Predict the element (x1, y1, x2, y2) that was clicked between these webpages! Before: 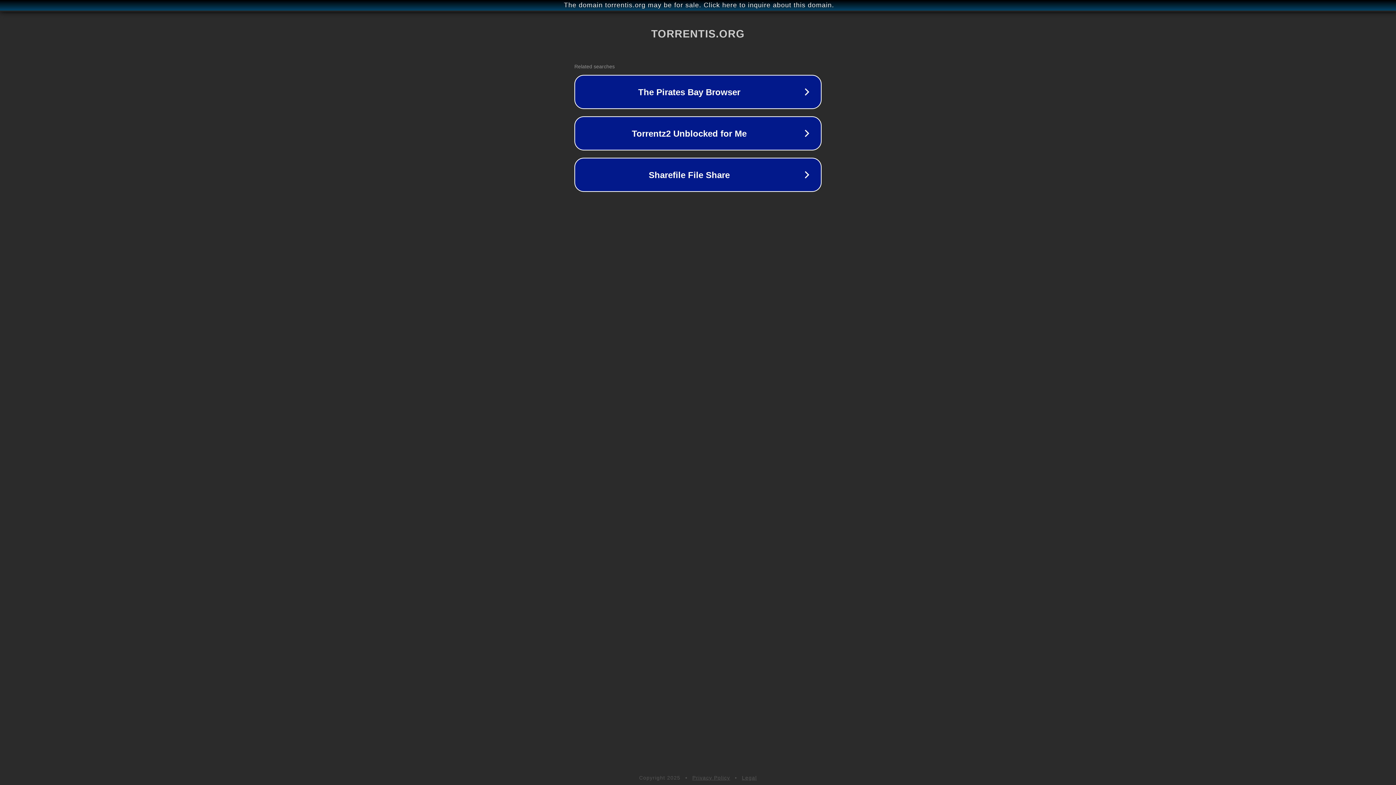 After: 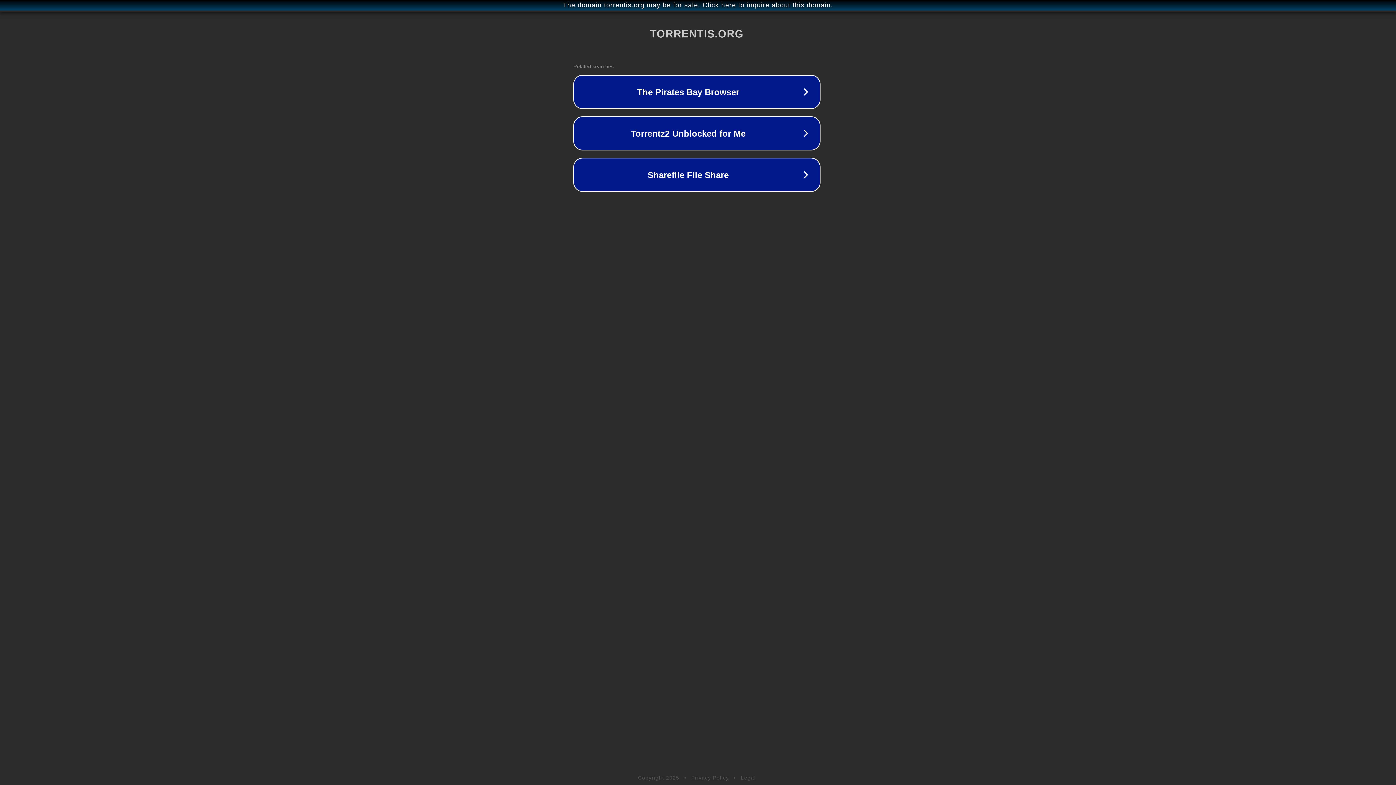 Action: label: The domain torrentis.org may be for sale. Click here to inquire about this domain. bbox: (1, 1, 1397, 9)